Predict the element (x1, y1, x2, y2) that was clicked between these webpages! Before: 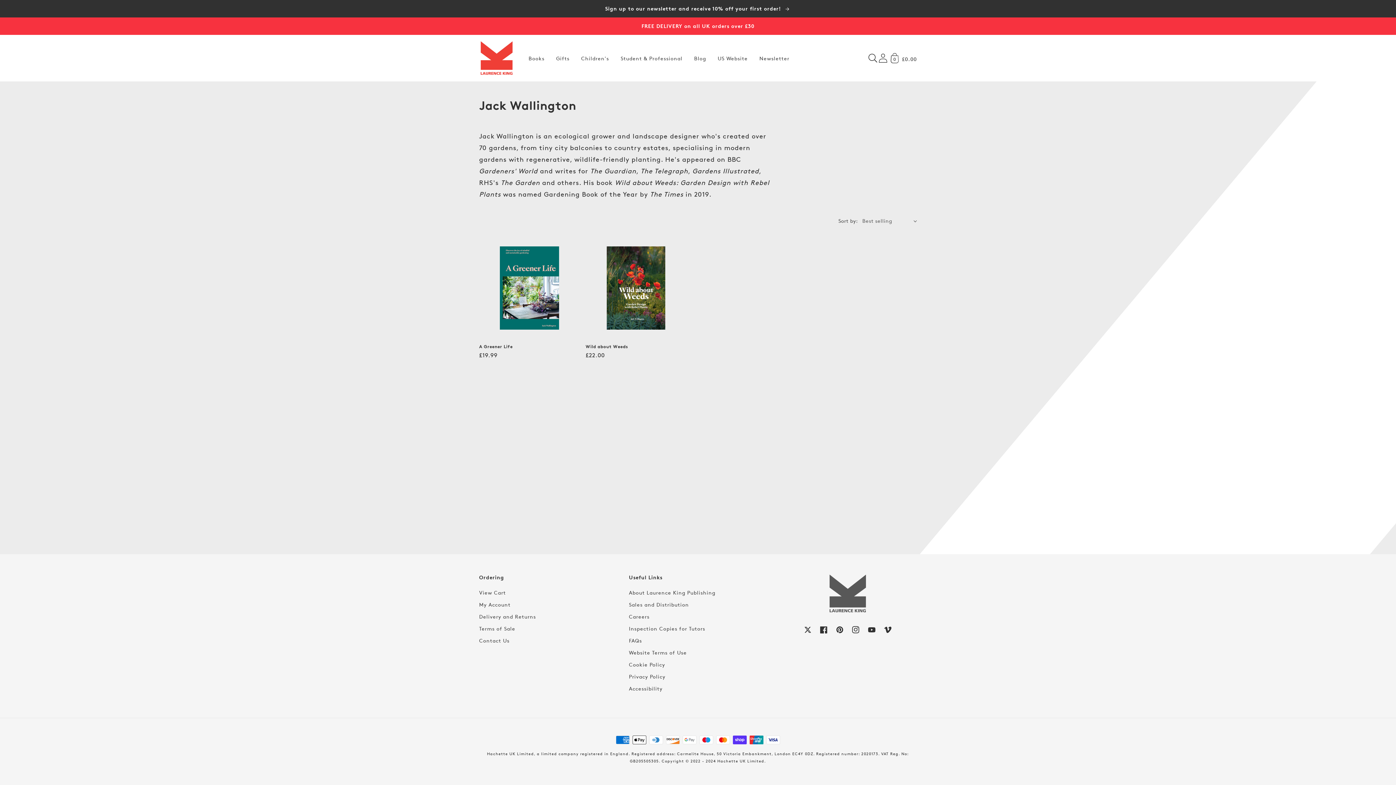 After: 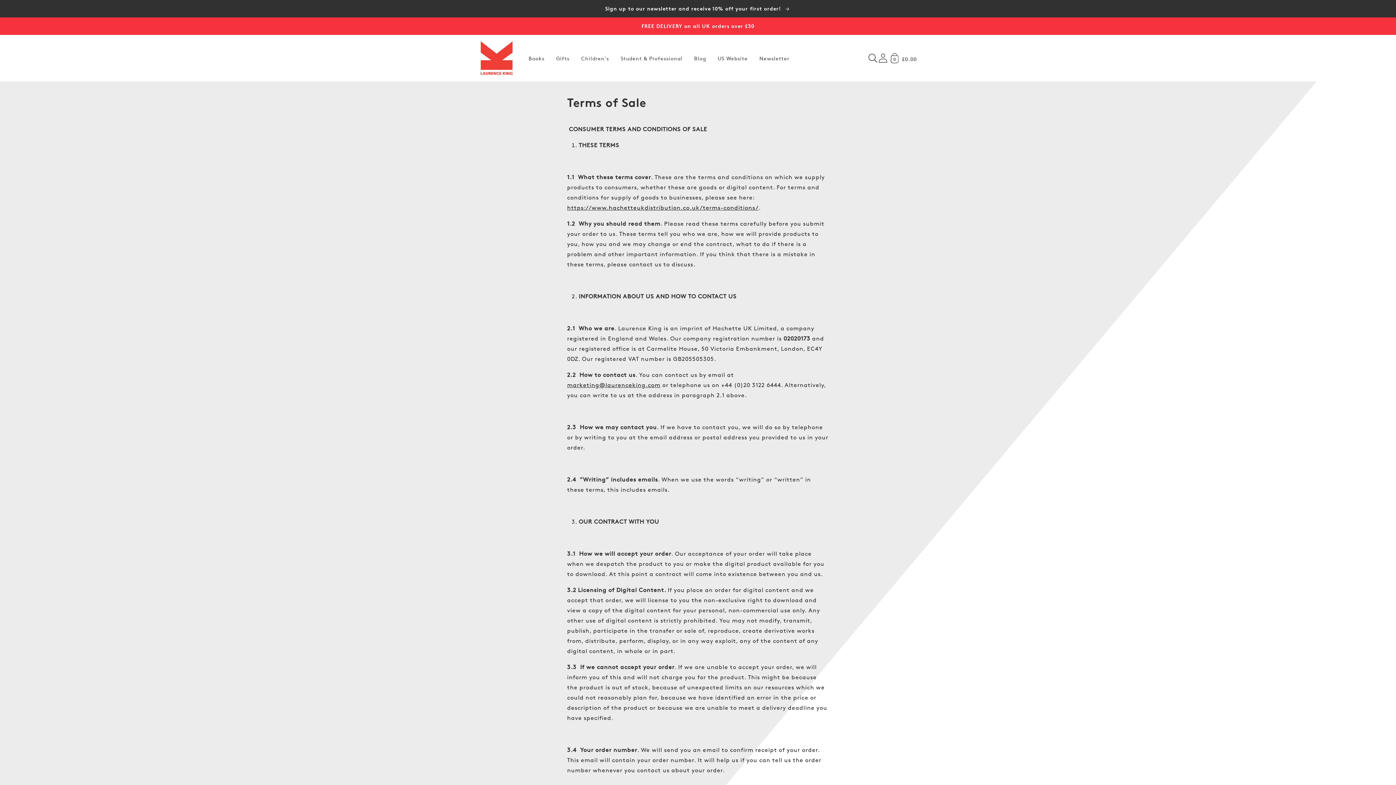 Action: label: Terms of Sale bbox: (479, 622, 515, 634)